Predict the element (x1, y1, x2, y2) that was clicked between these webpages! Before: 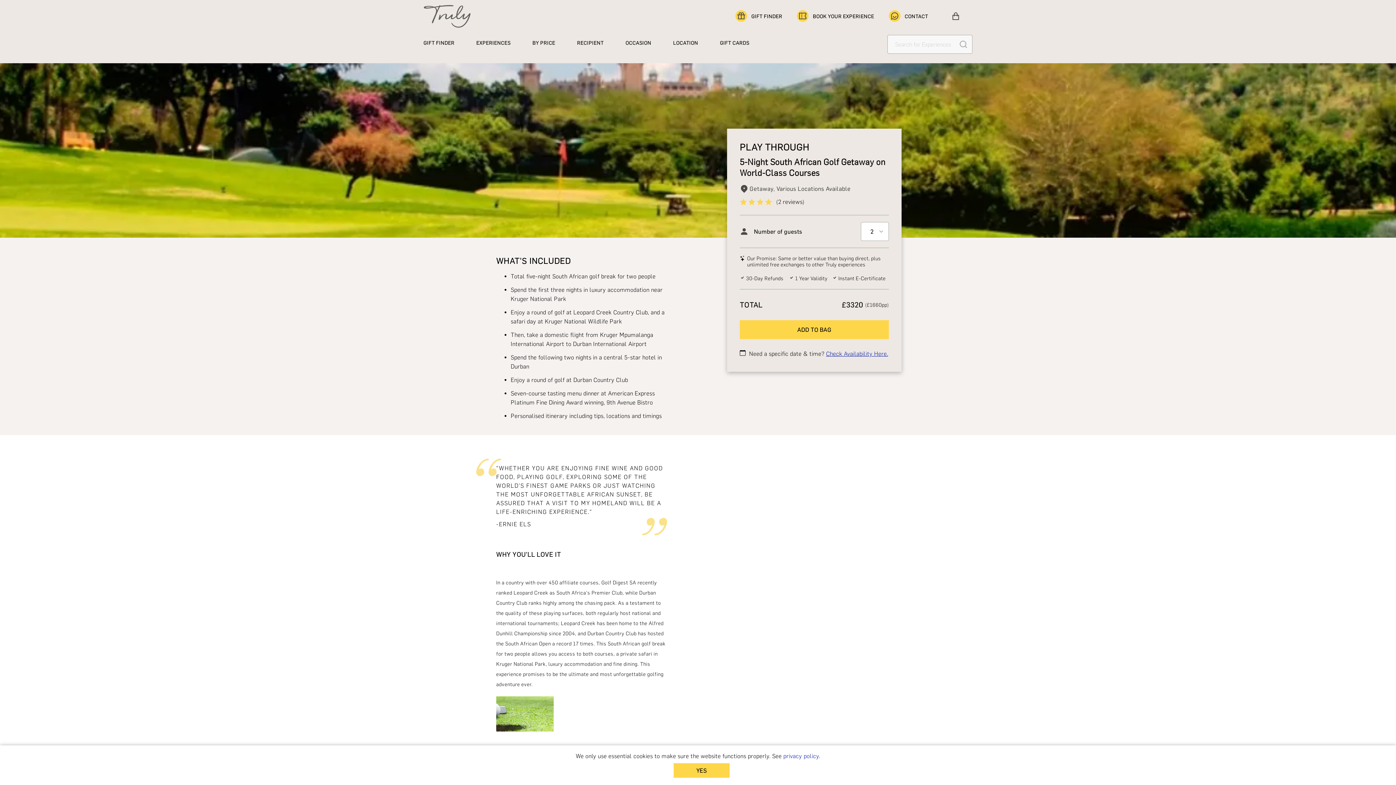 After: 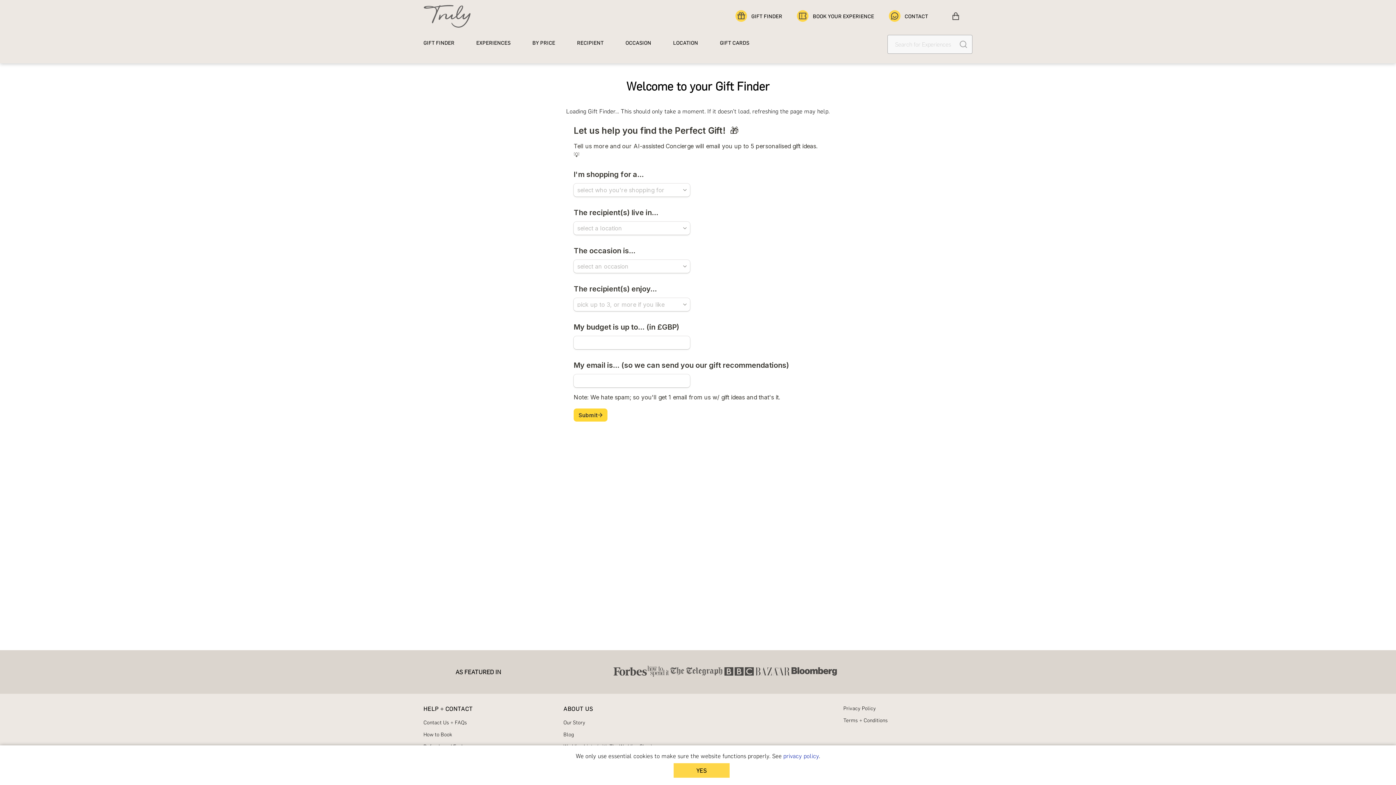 Action: label: GIFT FINDER bbox: (423, 39, 454, 46)